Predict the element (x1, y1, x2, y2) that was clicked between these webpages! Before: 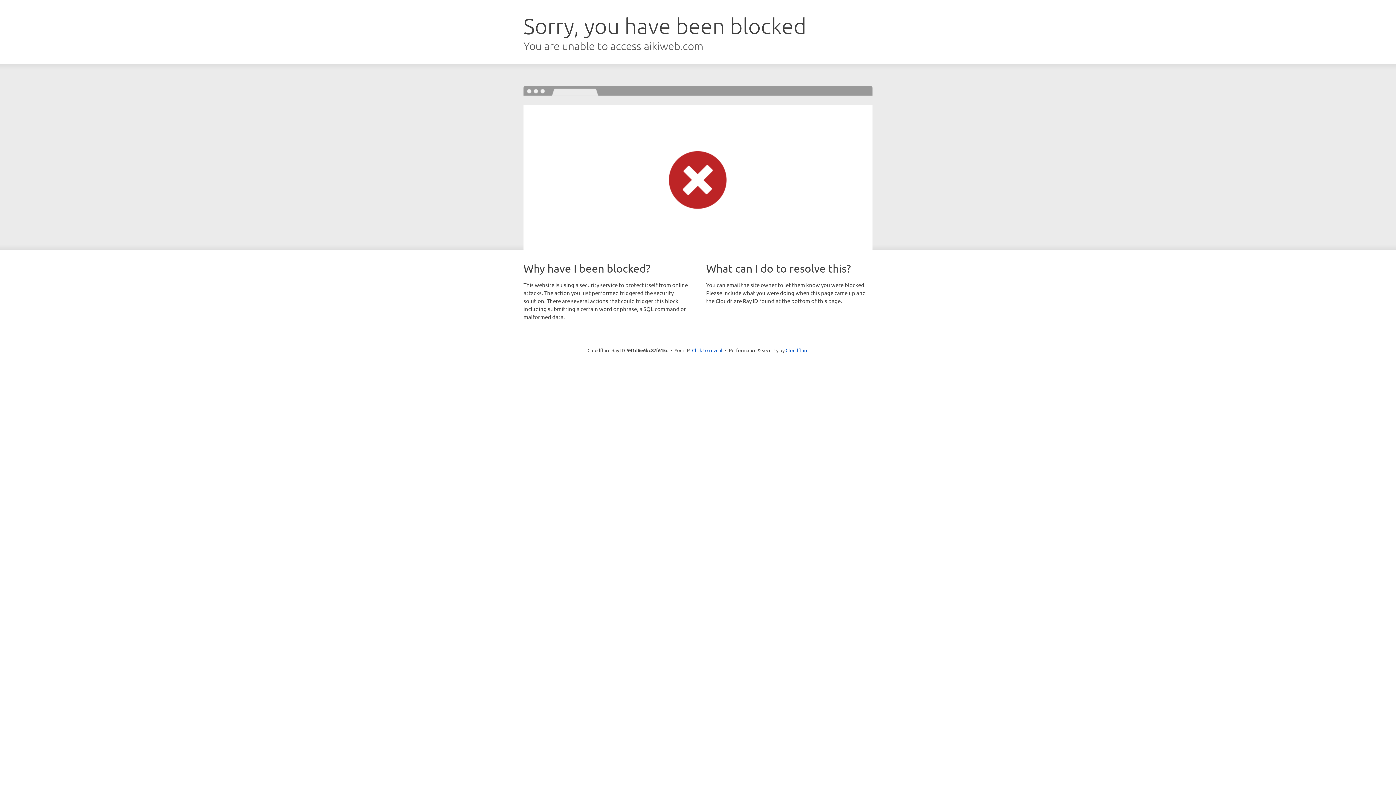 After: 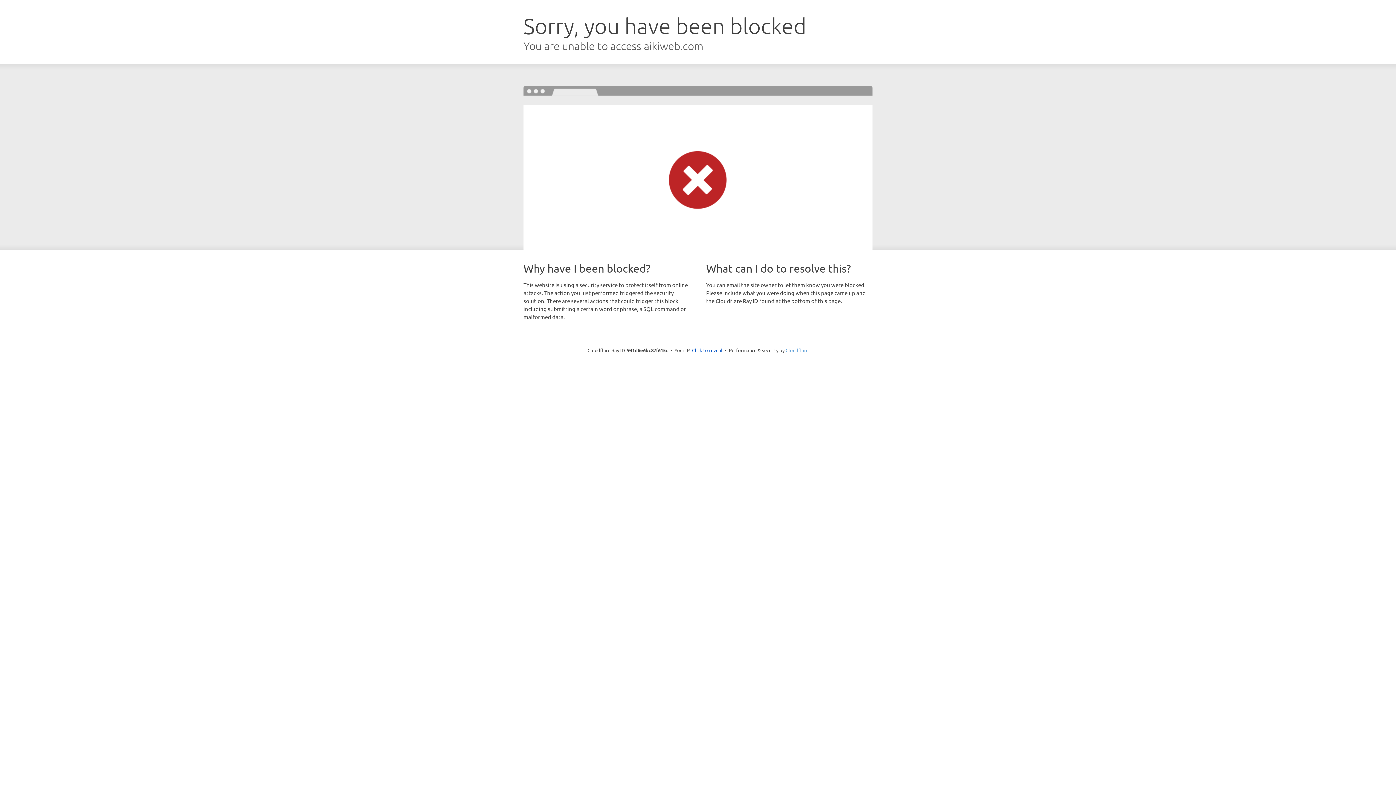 Action: bbox: (785, 347, 808, 353) label: Cloudflare